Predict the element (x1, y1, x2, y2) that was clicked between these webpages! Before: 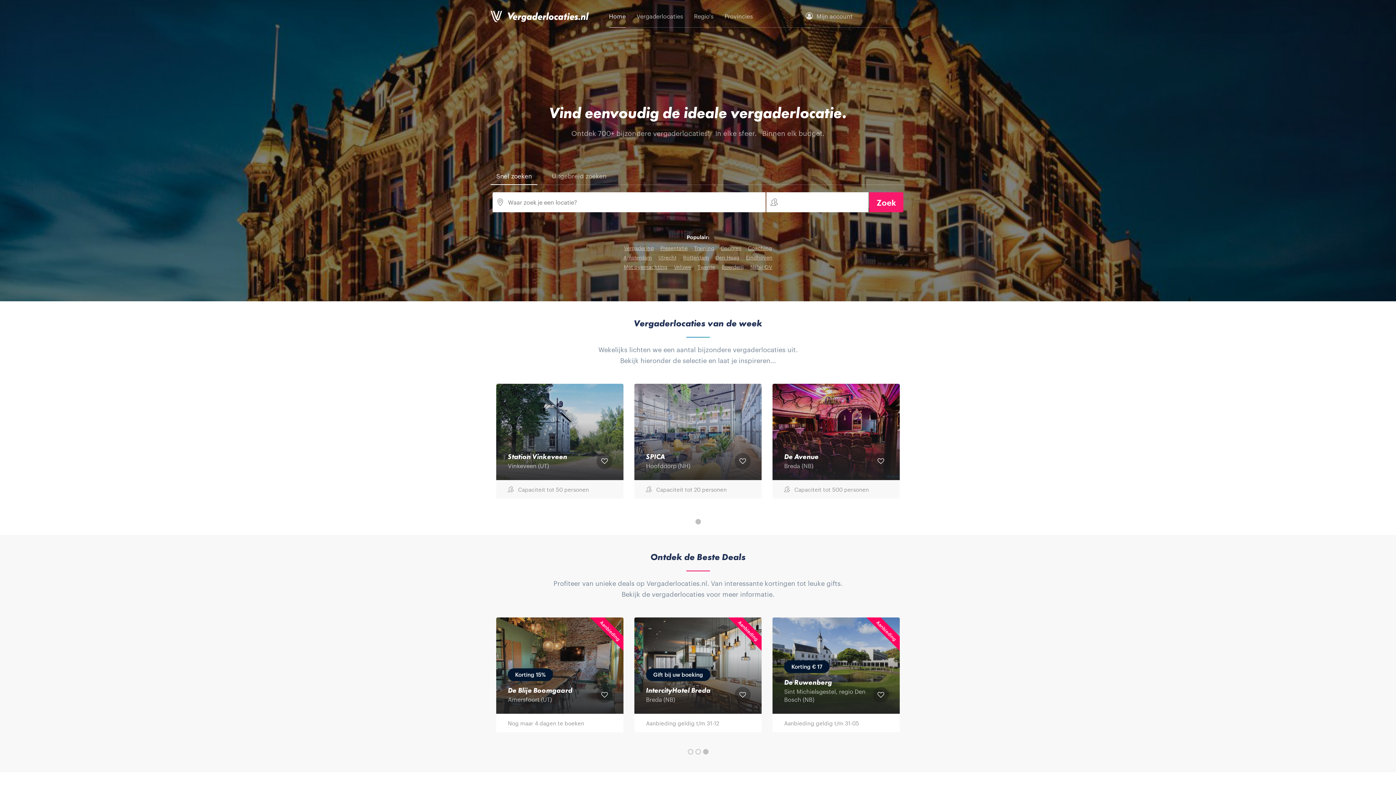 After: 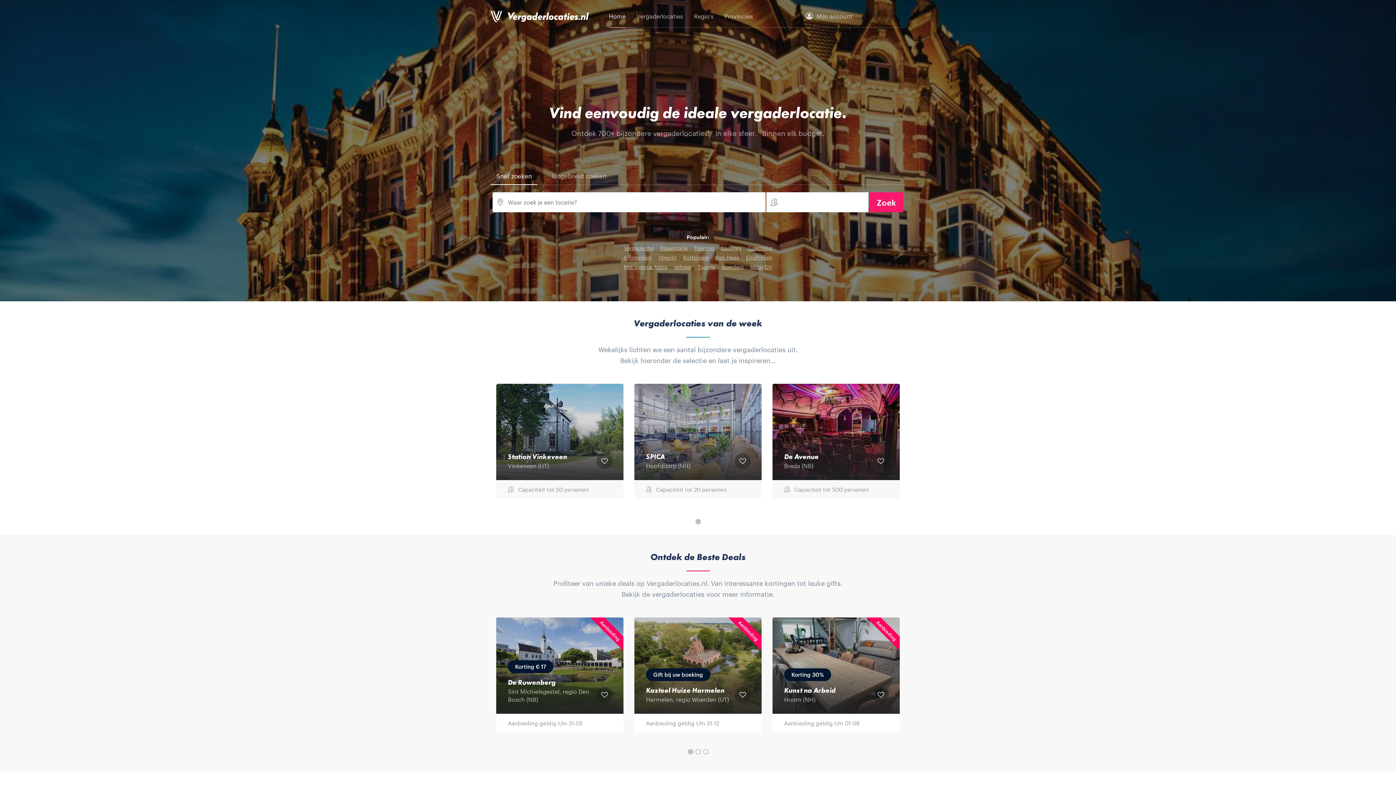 Action: bbox: (485, 5, 594, 23)